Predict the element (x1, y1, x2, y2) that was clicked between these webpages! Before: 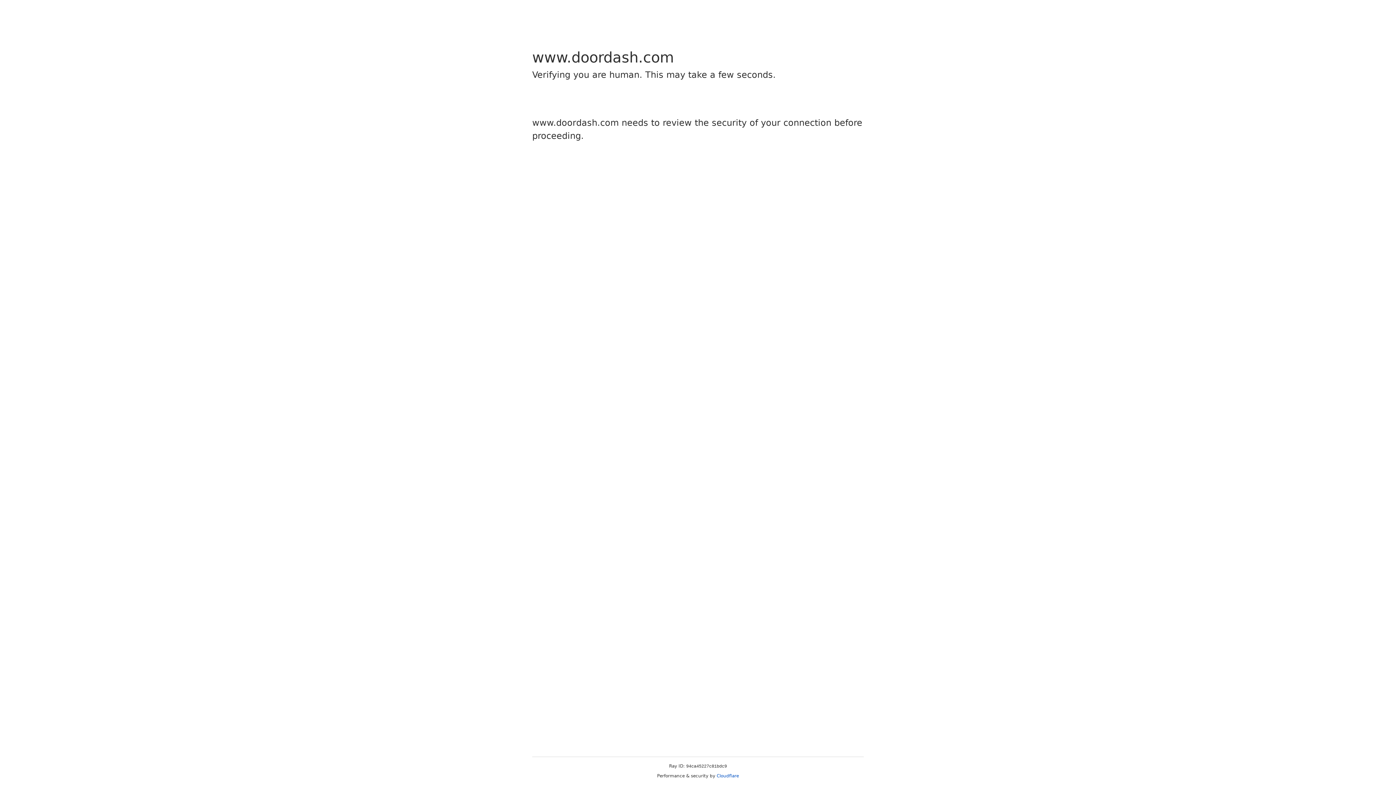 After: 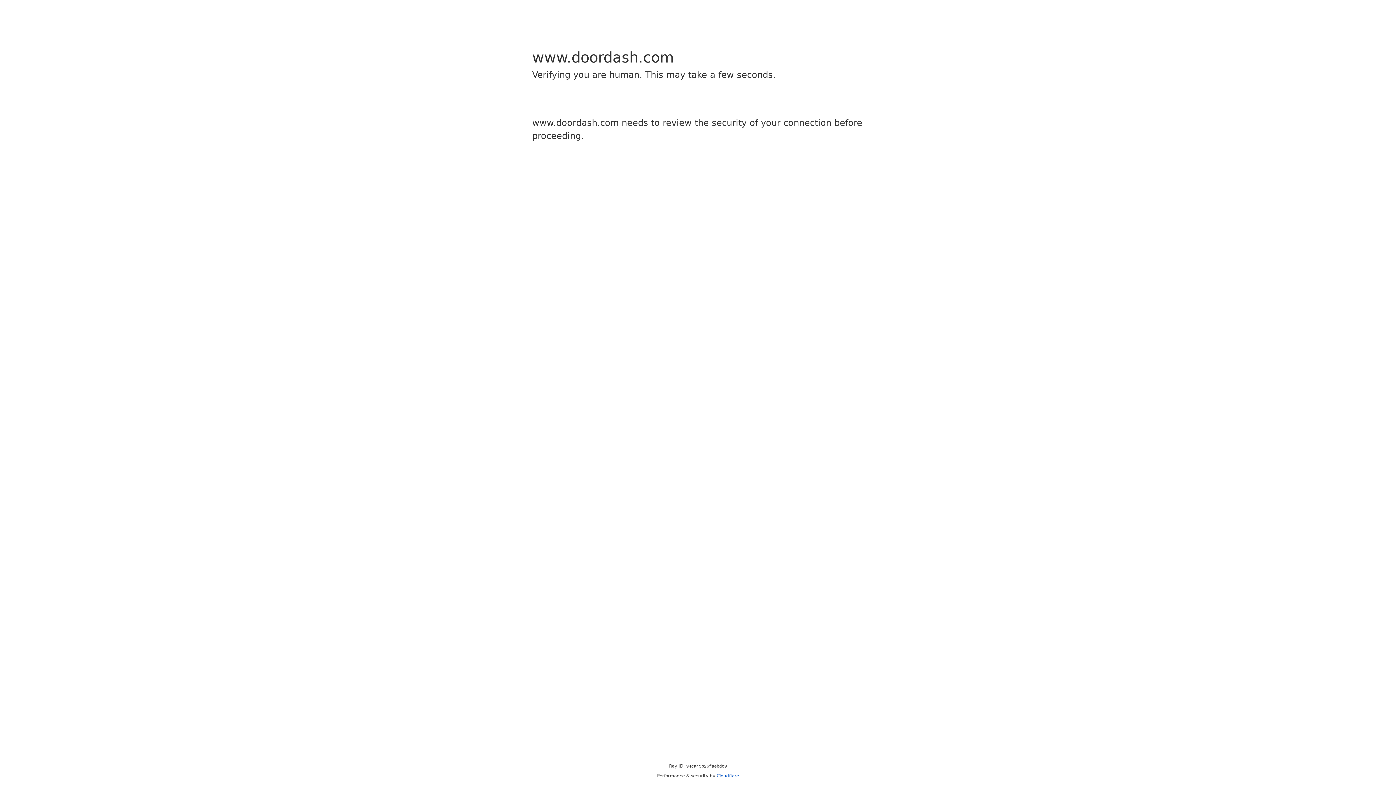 Action: bbox: (716, 773, 739, 778) label: Cloudflare